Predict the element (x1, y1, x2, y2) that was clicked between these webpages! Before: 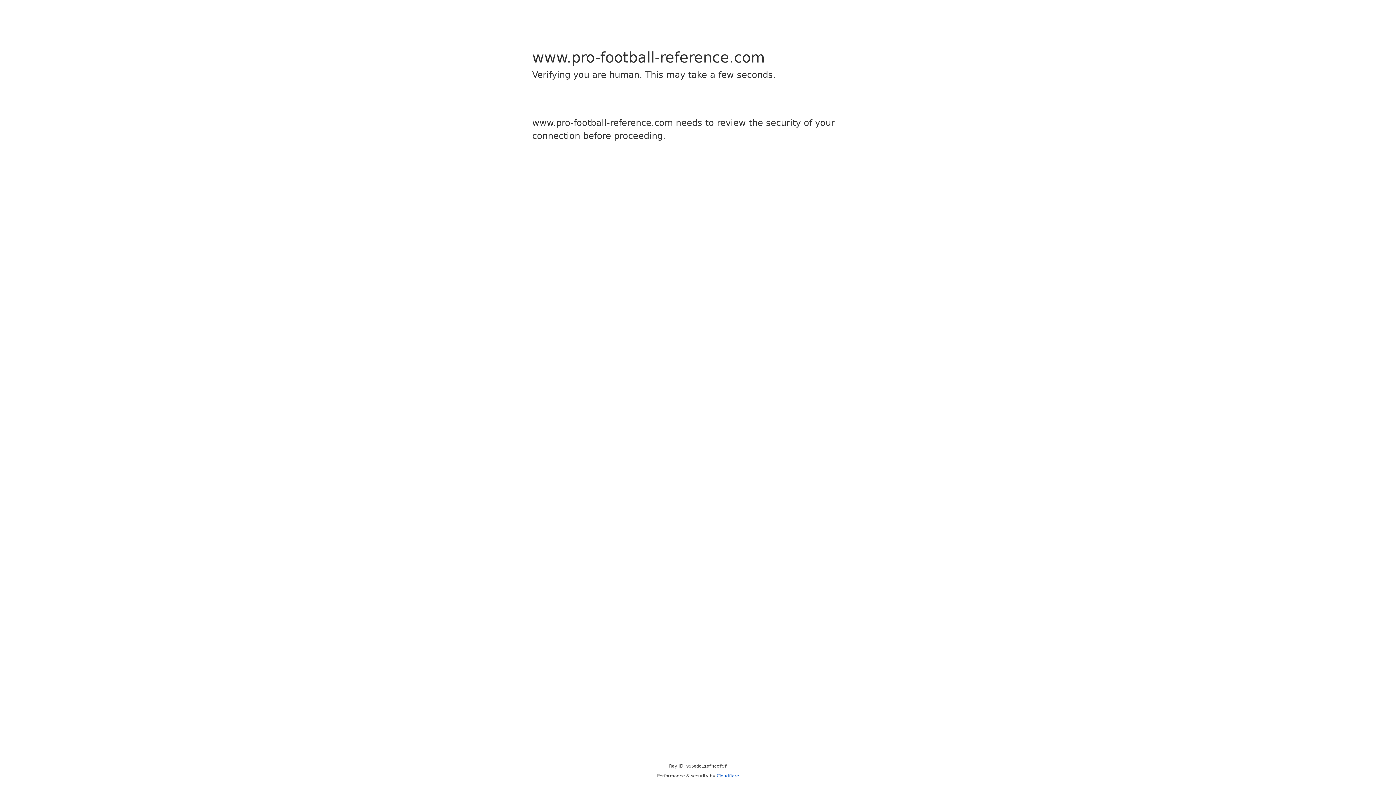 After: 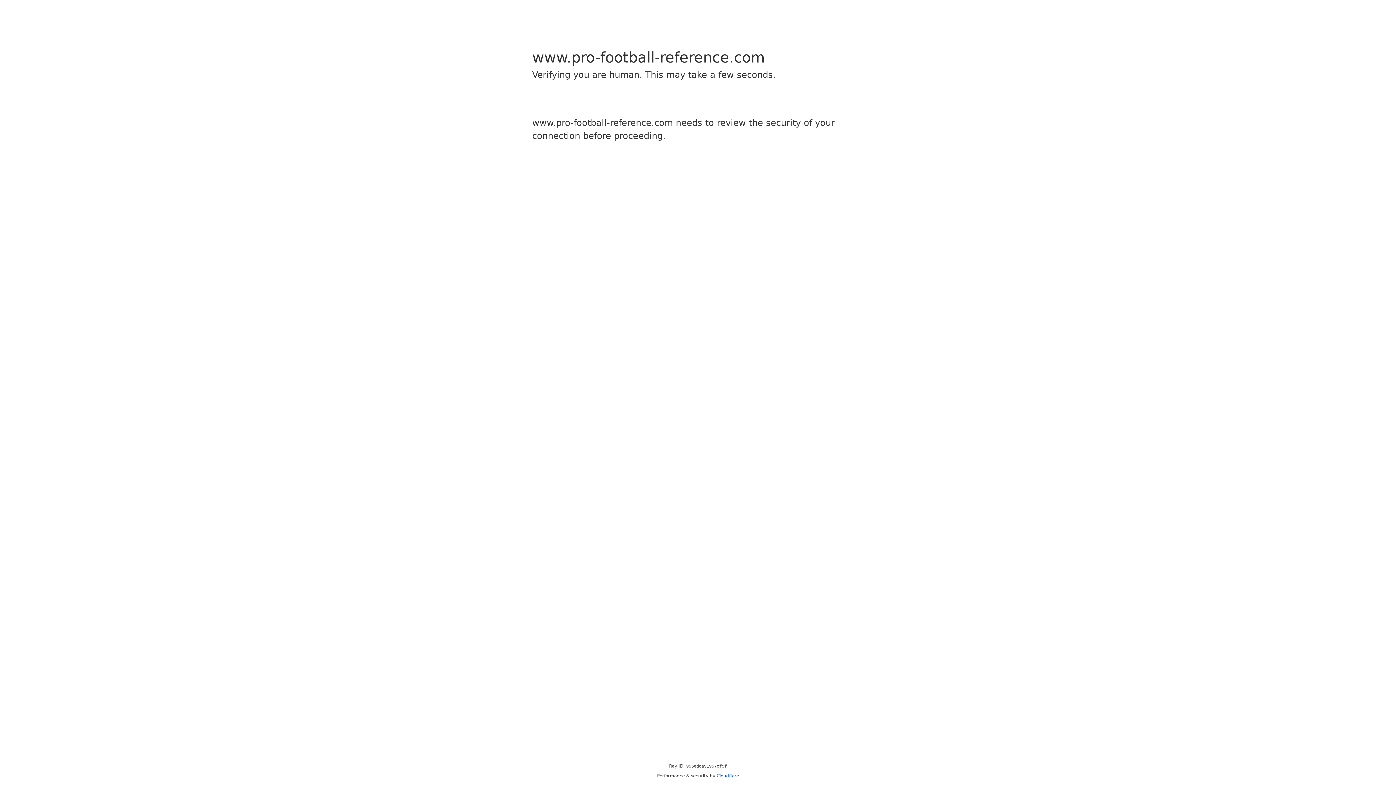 Action: label: Cloudflare bbox: (716, 773, 739, 778)